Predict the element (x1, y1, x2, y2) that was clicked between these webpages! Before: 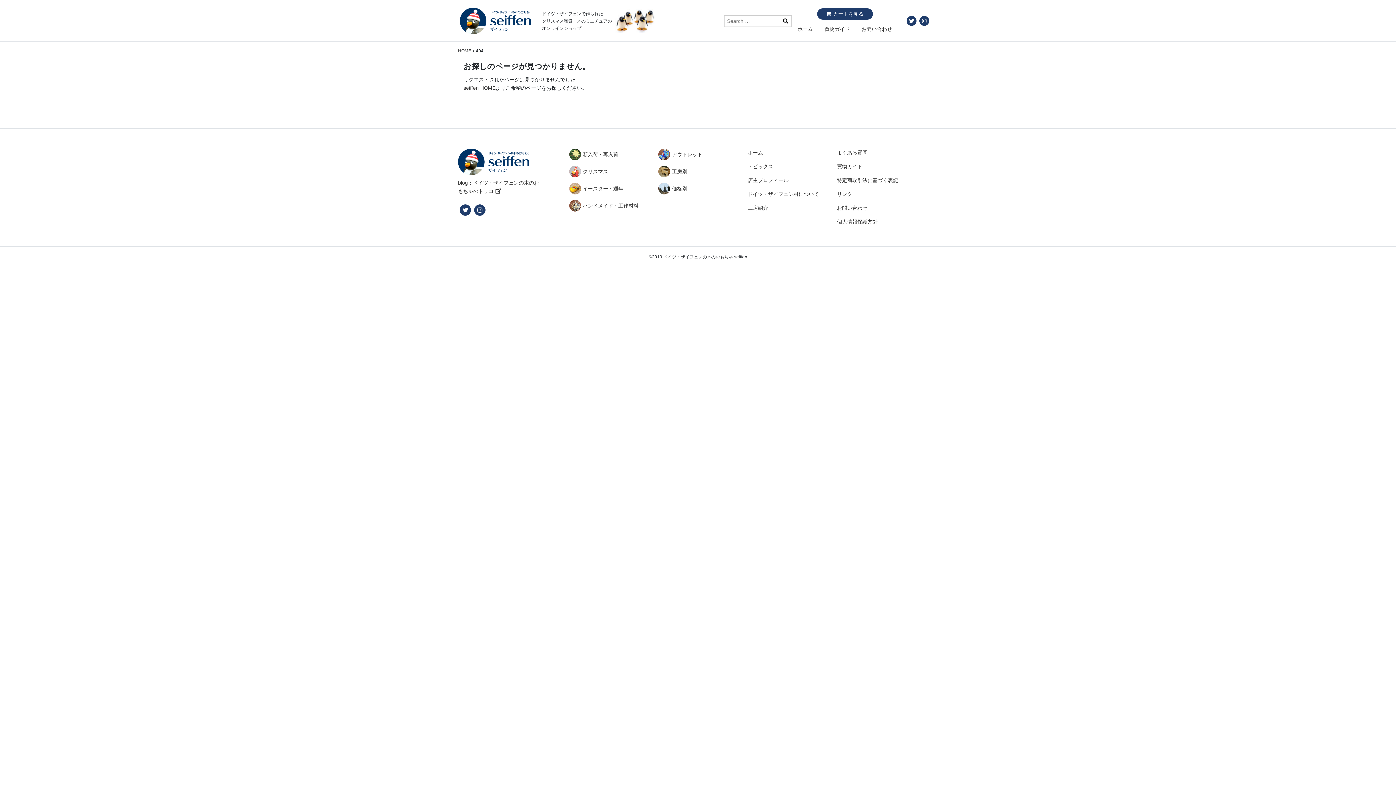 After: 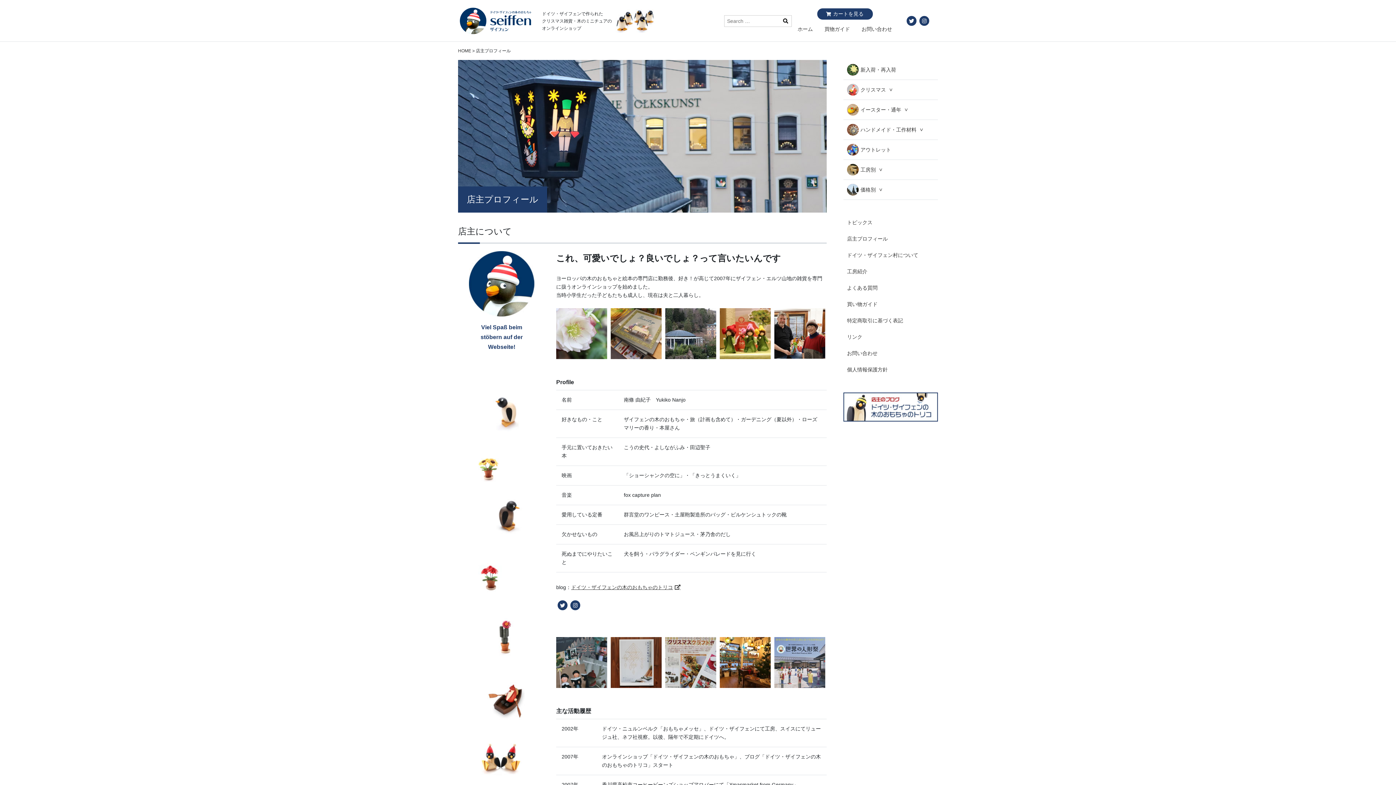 Action: label: 店主プロフィール bbox: (747, 177, 788, 183)